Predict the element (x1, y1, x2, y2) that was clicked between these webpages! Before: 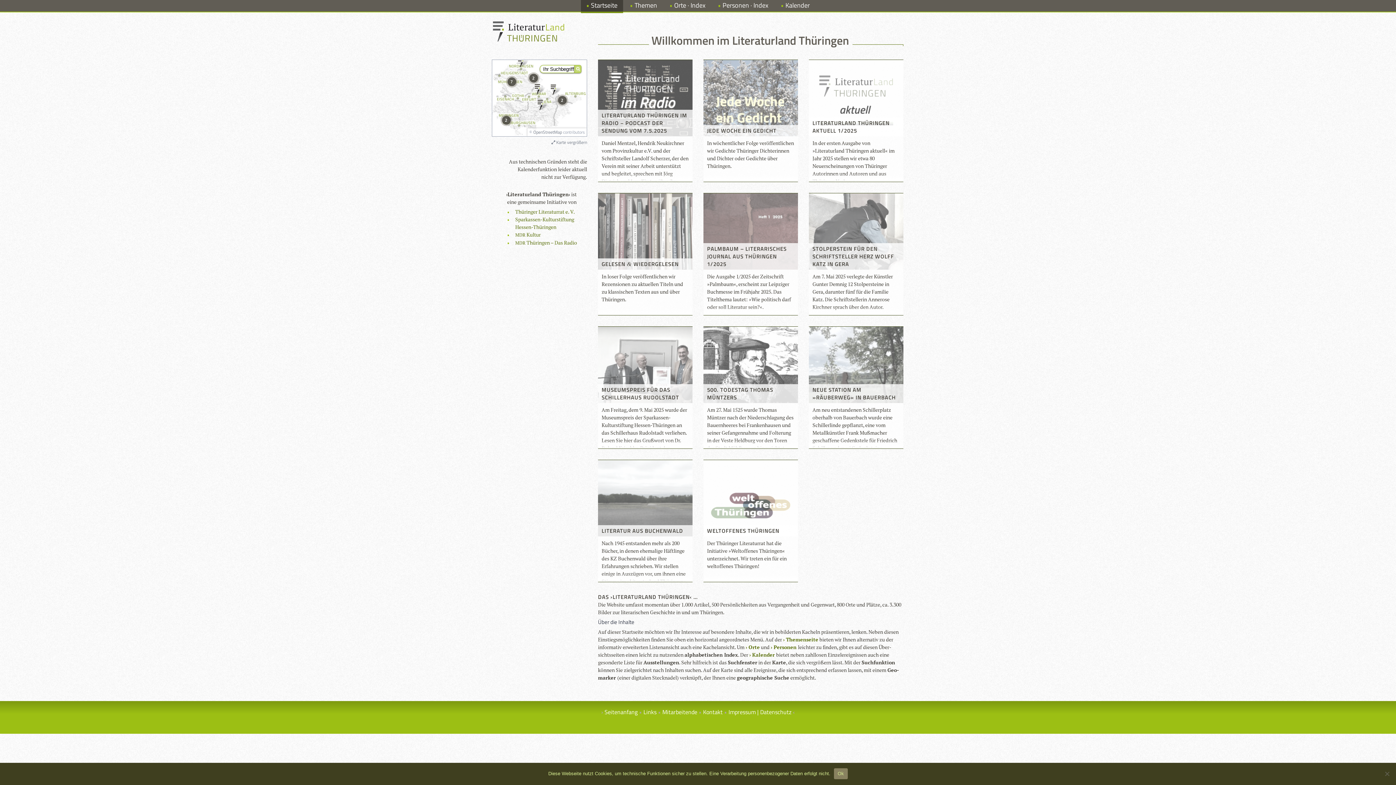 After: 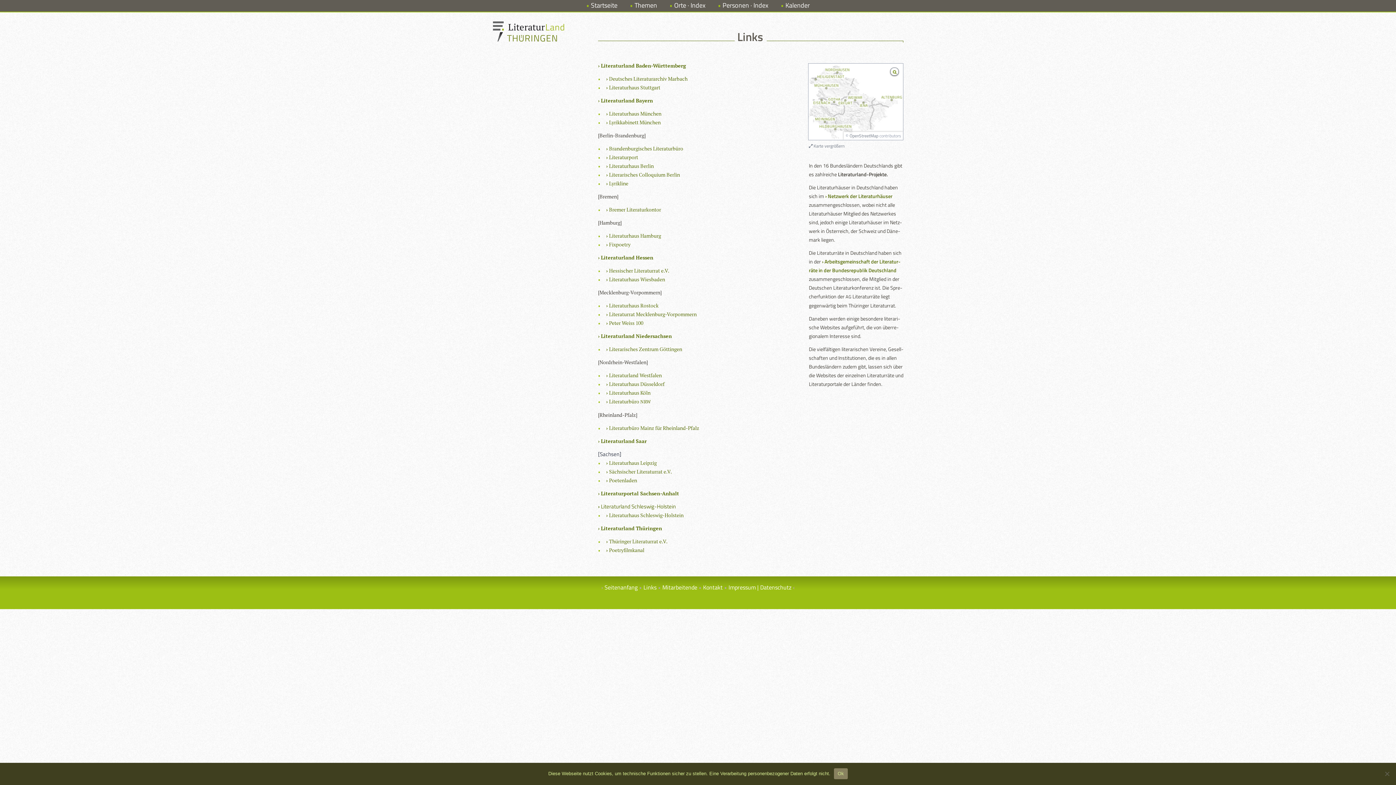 Action: label: Links bbox: (643, 708, 656, 716)